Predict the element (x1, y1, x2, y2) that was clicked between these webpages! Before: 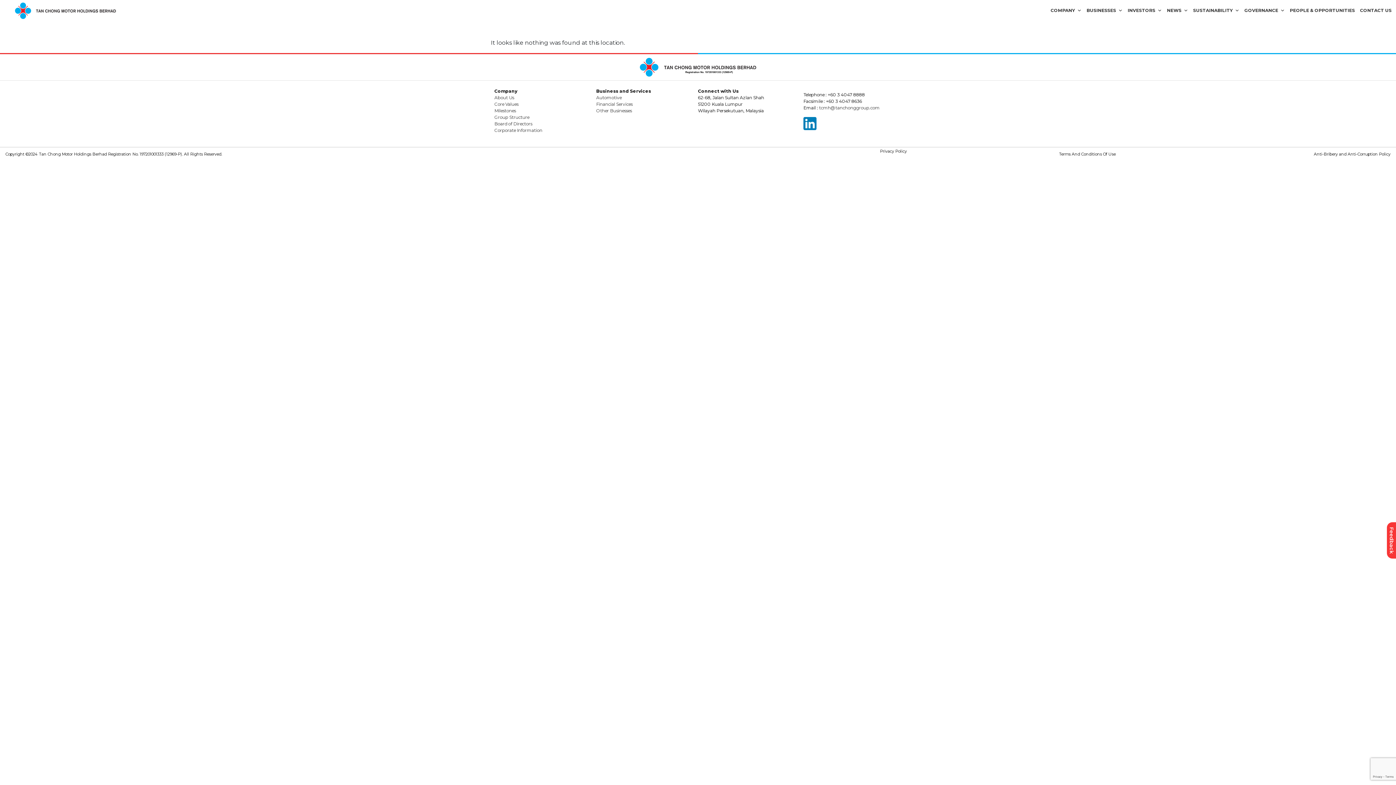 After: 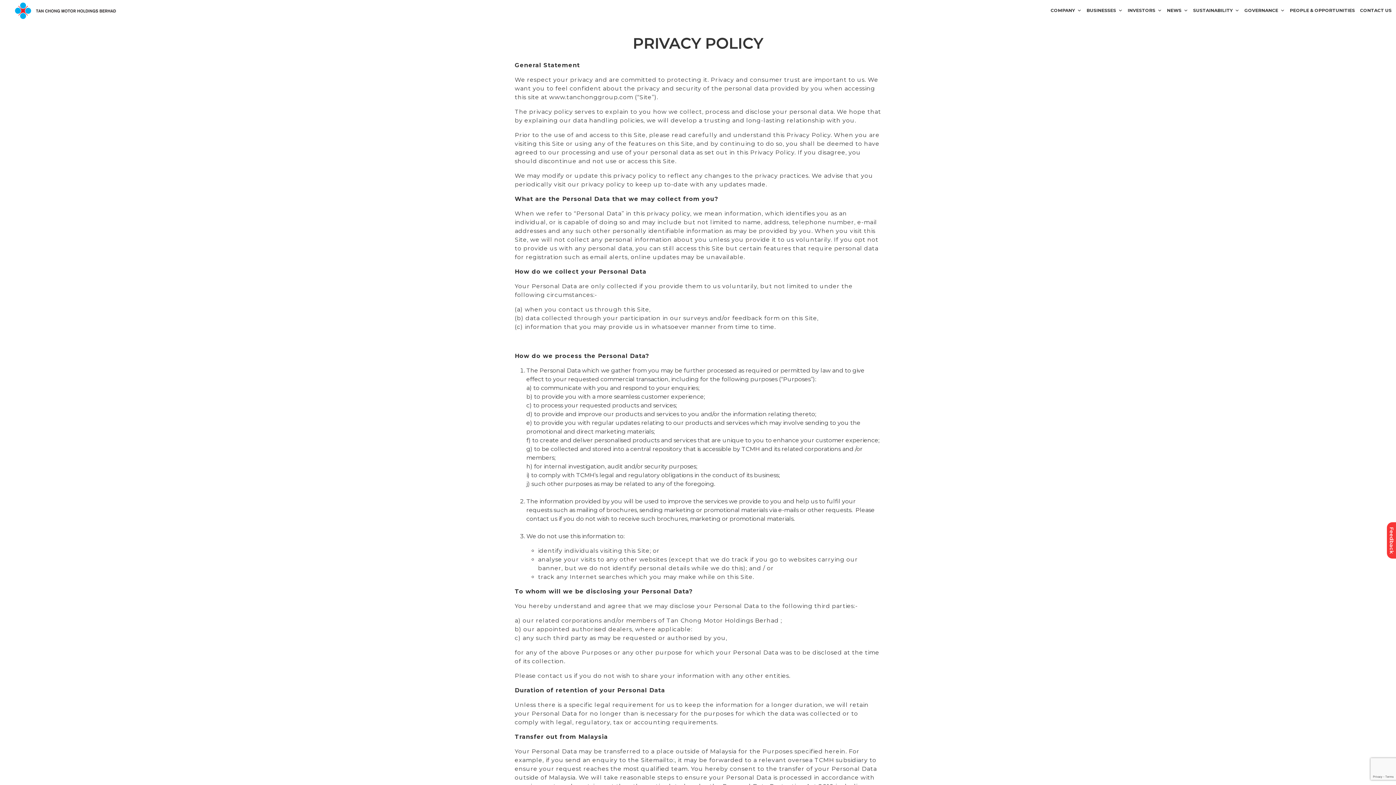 Action: label: Privacy Policy bbox: (880, 148, 907, 153)